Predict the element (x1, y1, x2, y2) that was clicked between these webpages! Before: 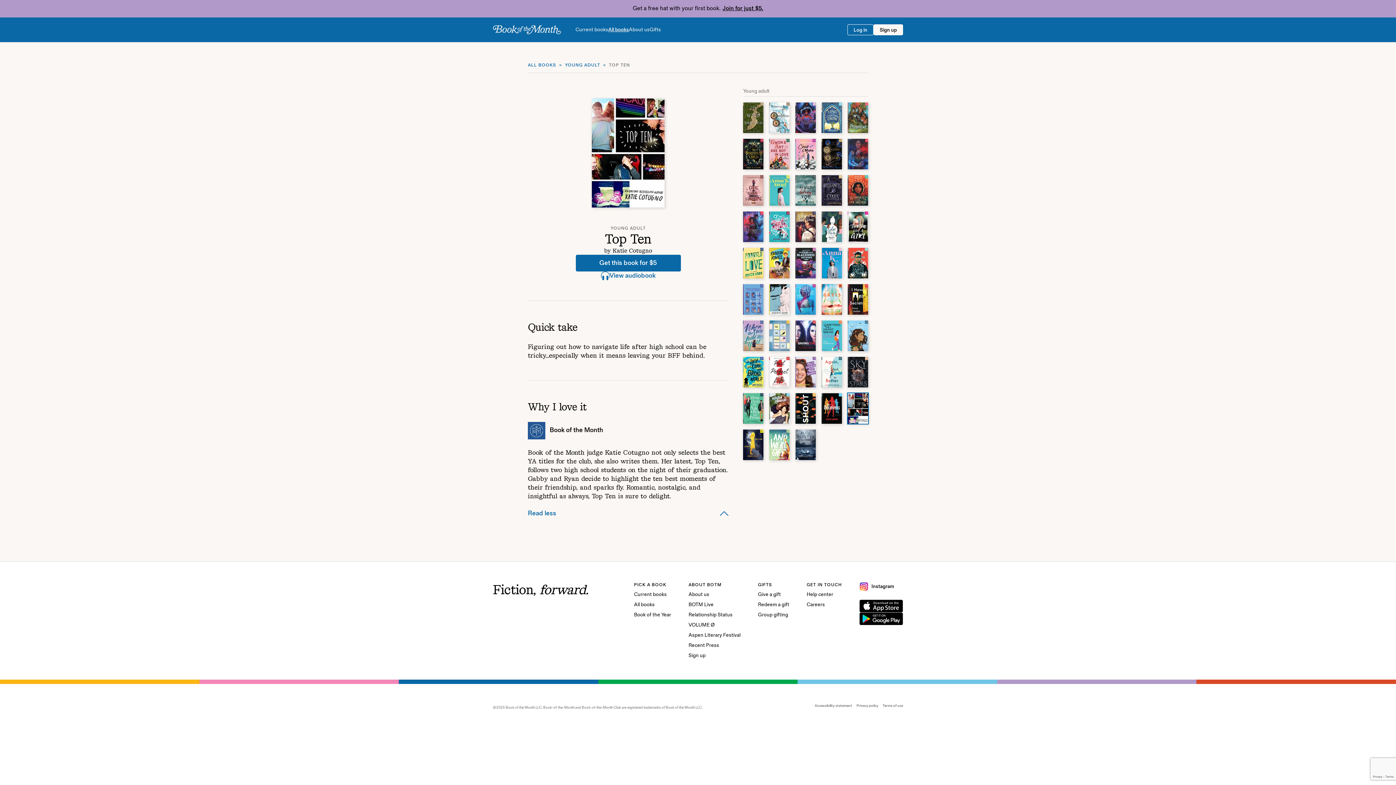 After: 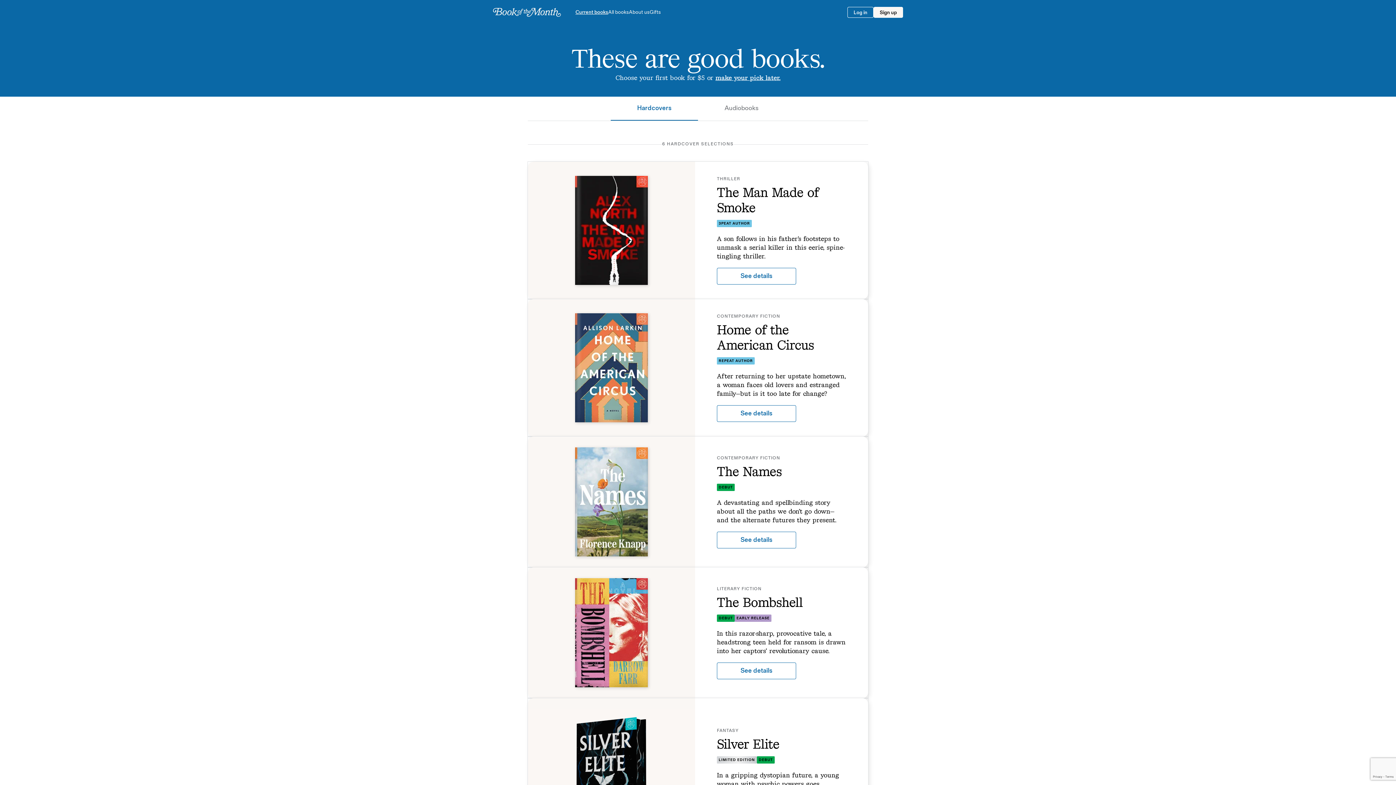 Action: bbox: (873, 24, 903, 35) label: Sign up